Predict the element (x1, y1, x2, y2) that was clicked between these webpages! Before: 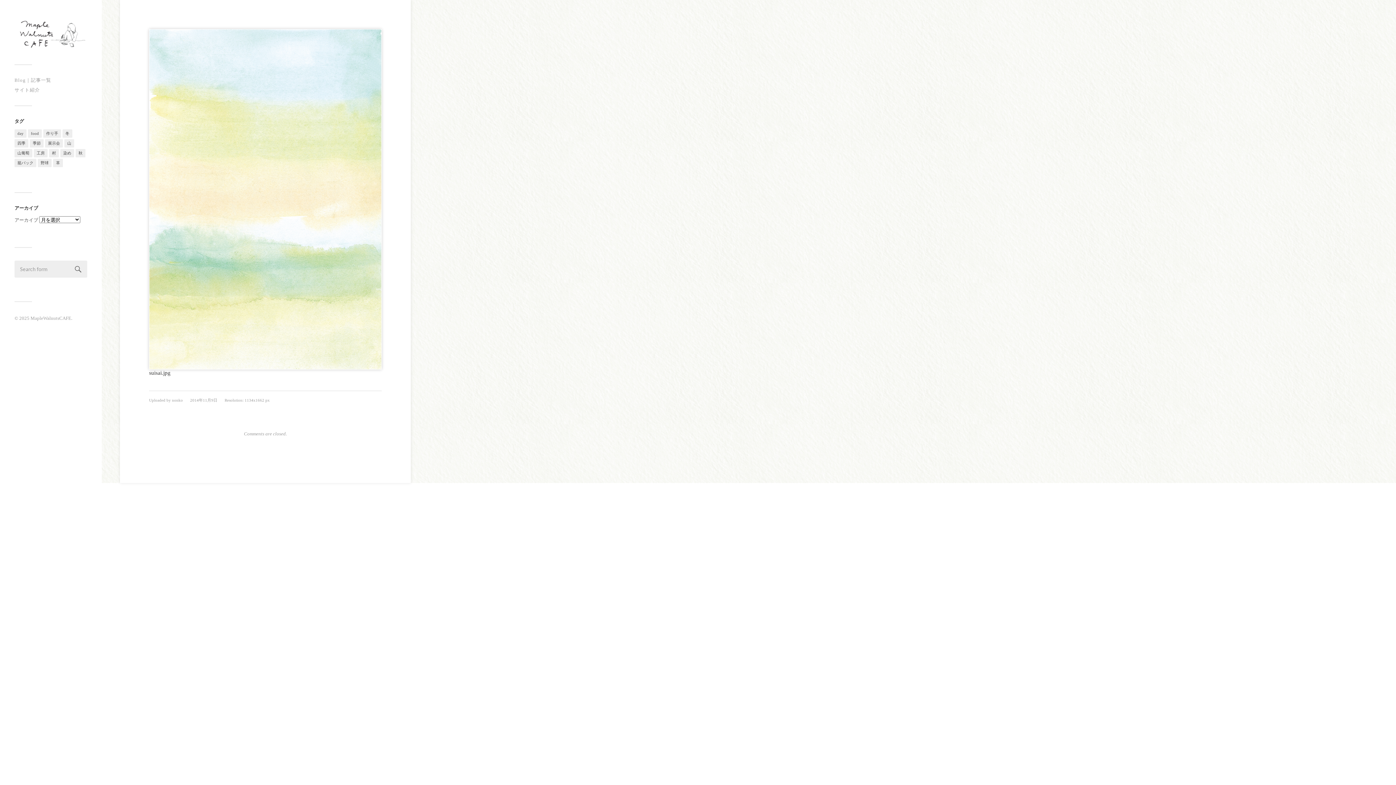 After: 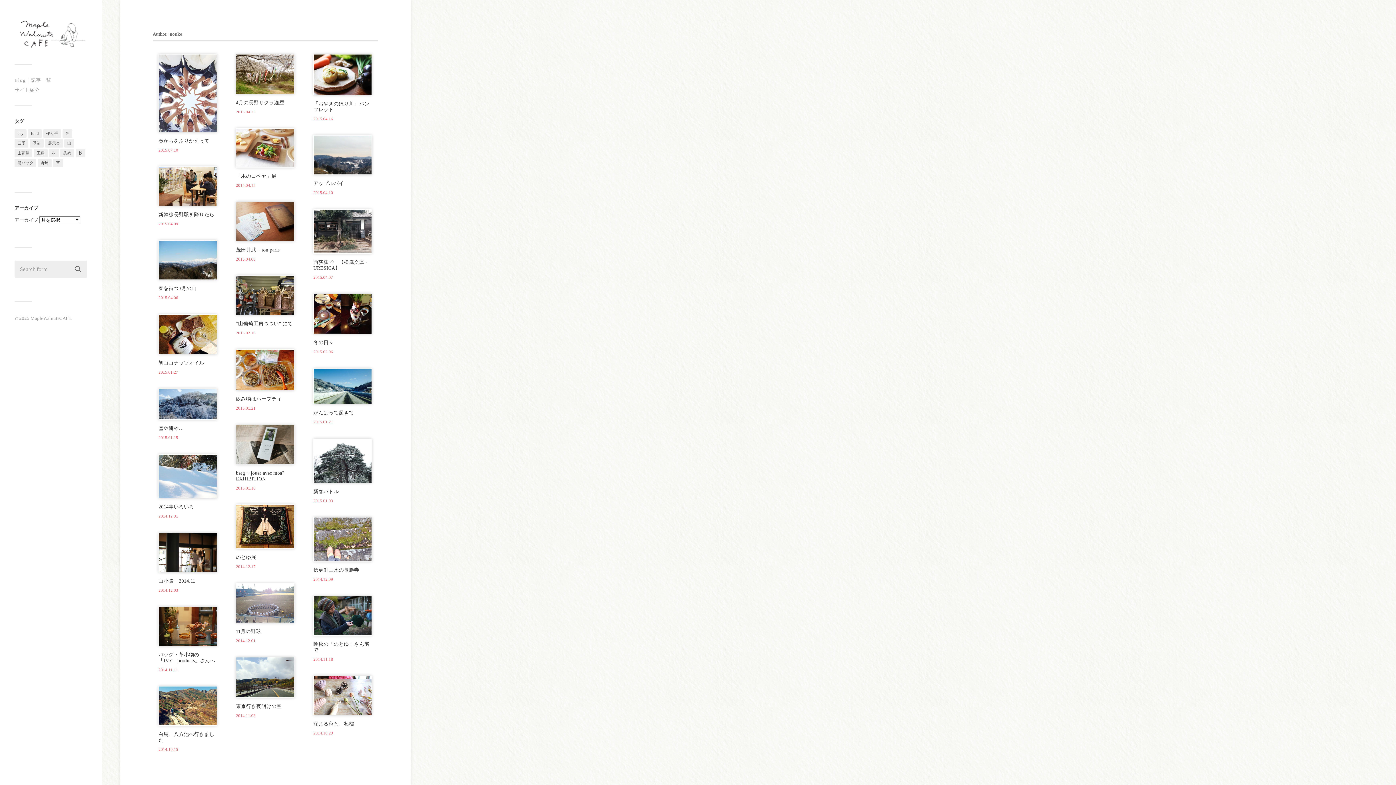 Action: label: nonko bbox: (172, 398, 182, 402)